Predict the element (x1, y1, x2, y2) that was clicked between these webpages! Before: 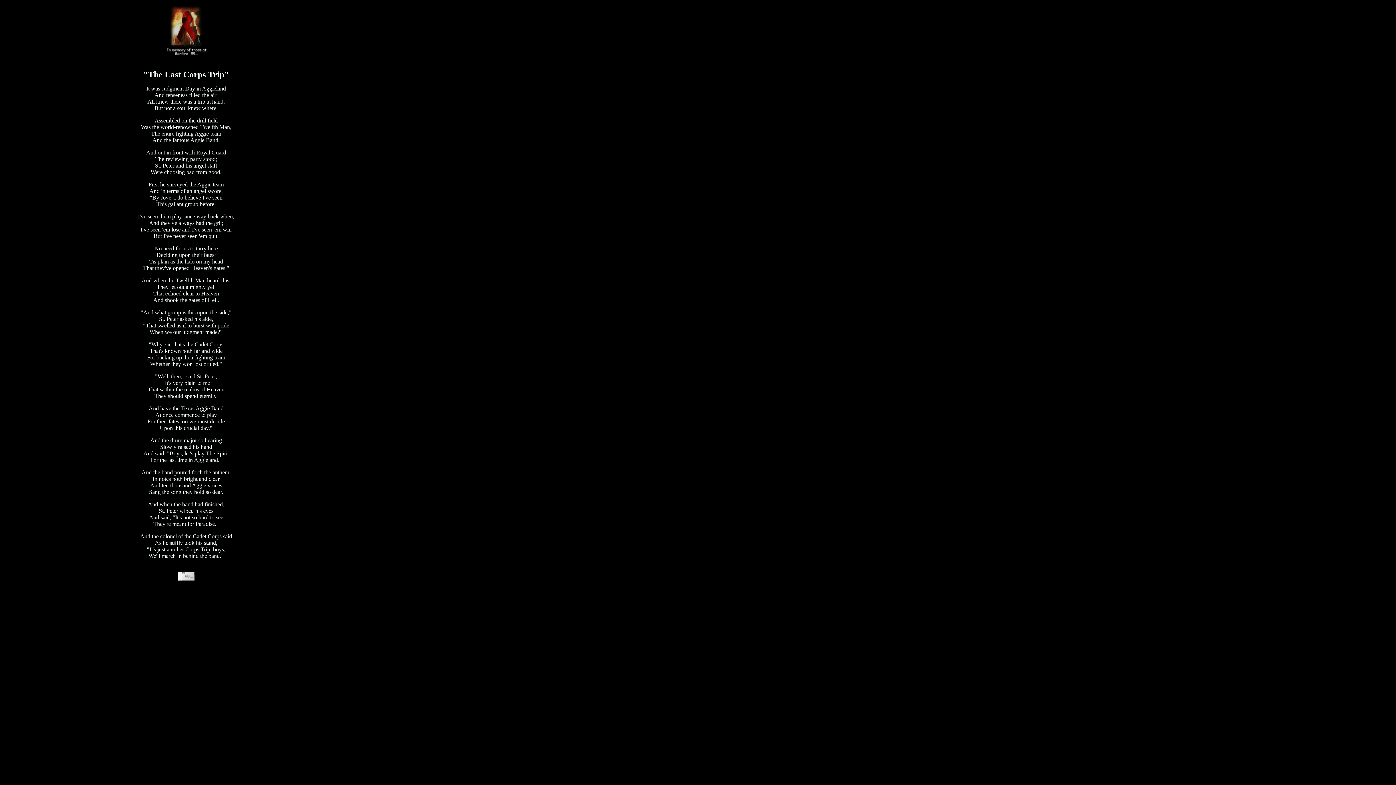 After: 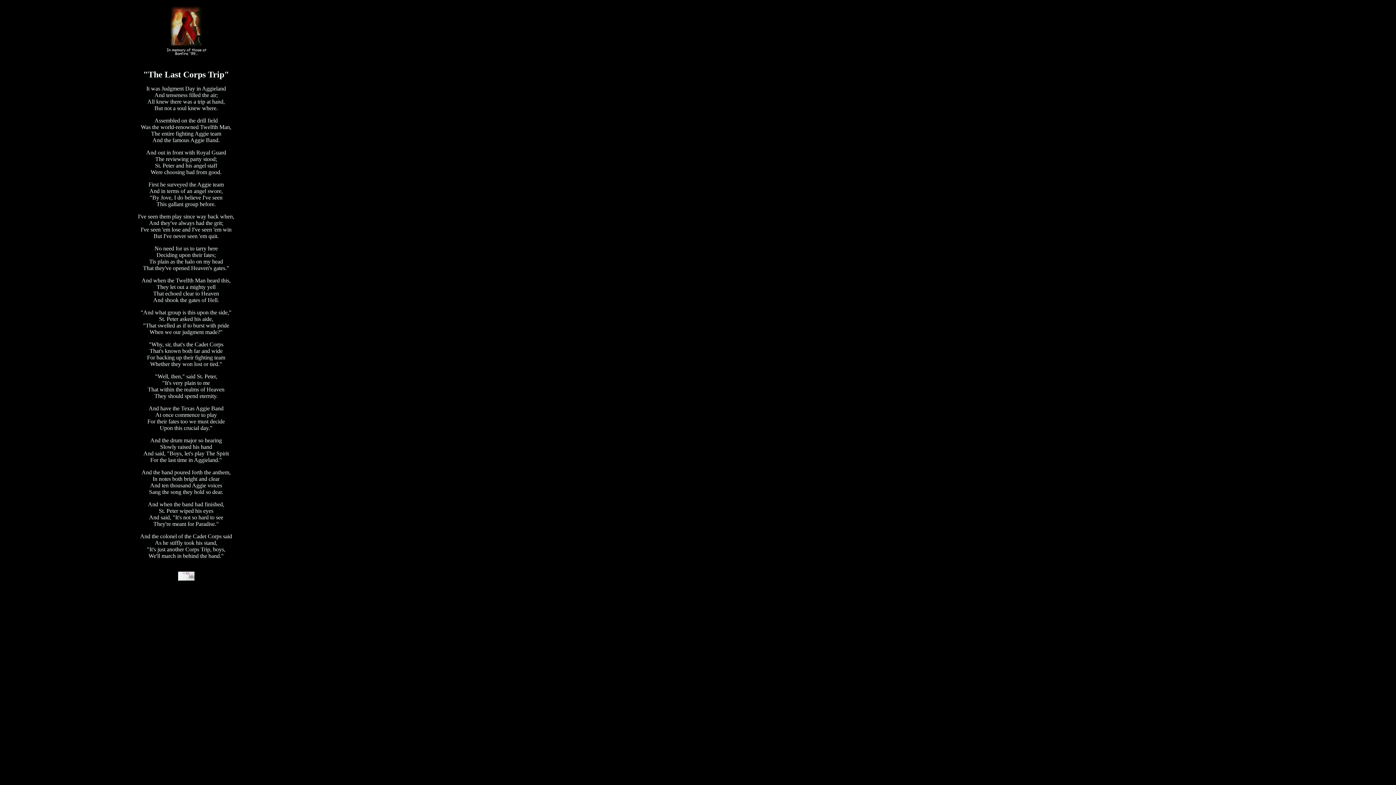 Action: bbox: (178, 576, 194, 582)